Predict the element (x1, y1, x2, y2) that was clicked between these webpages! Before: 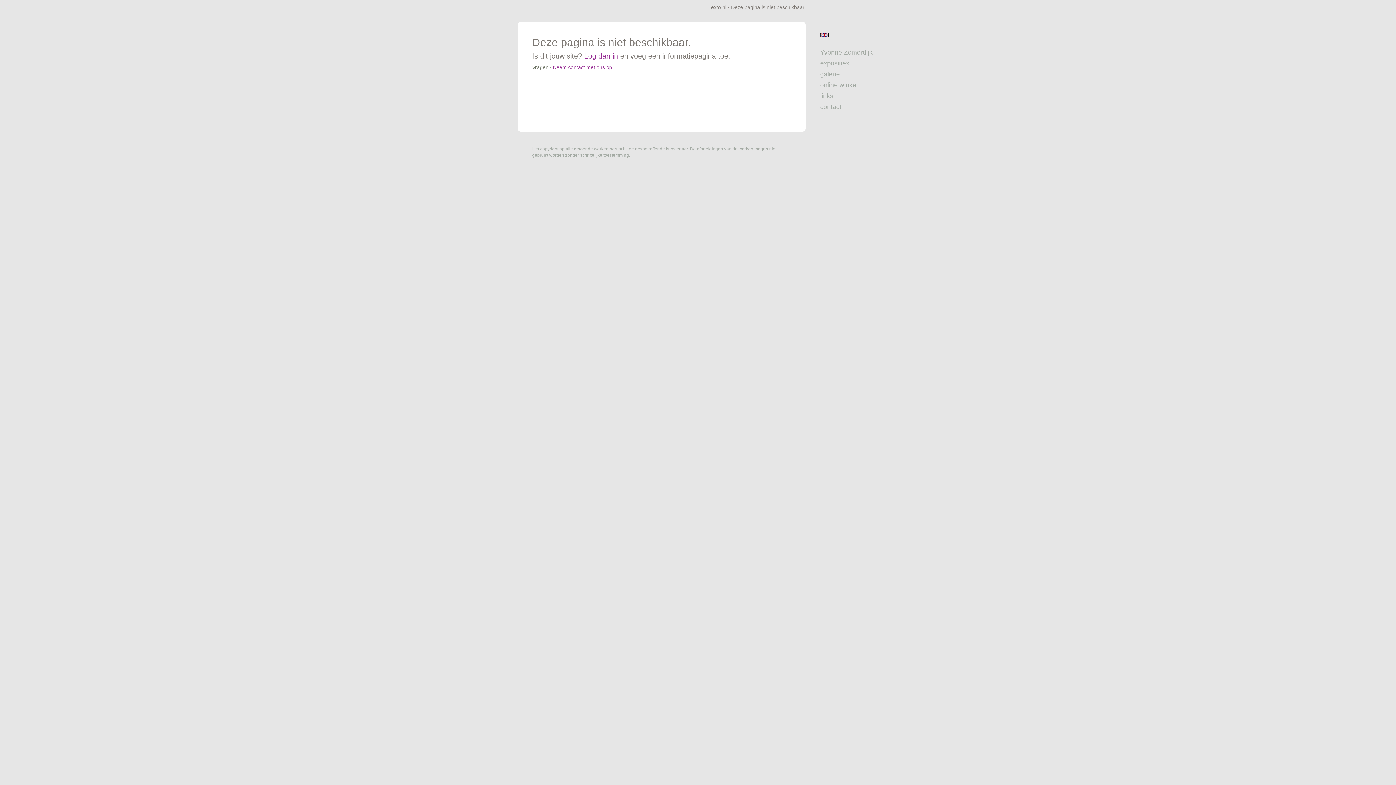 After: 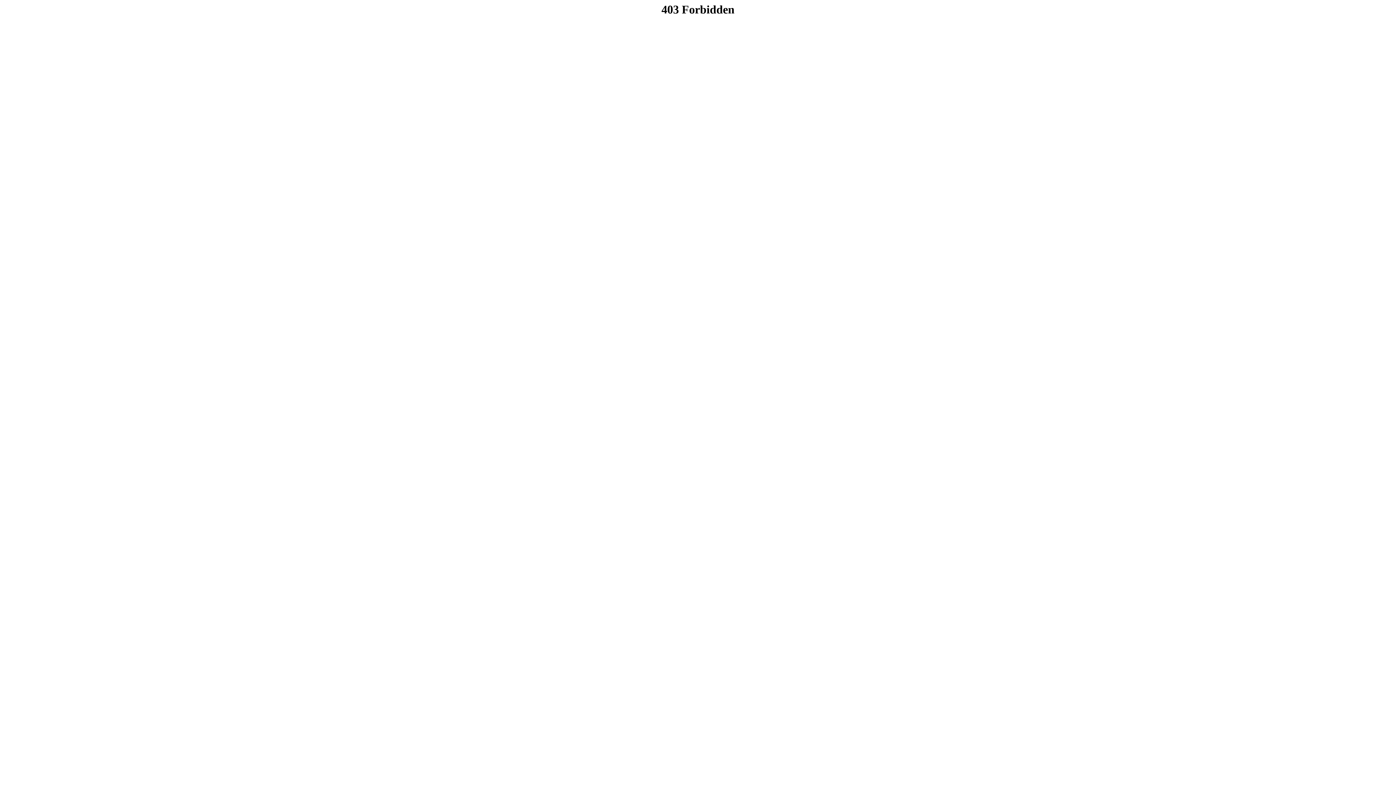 Action: label: english bbox: (820, 32, 828, 37)